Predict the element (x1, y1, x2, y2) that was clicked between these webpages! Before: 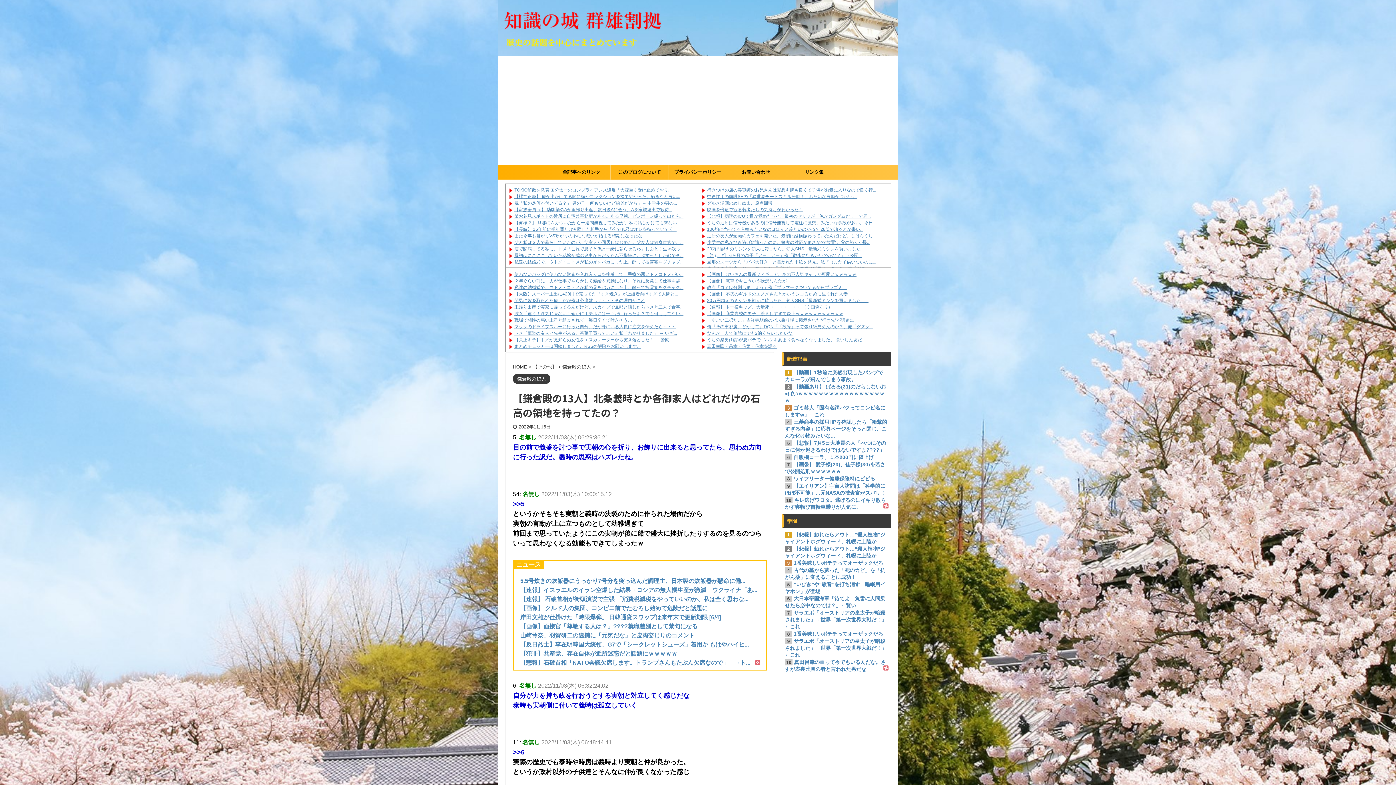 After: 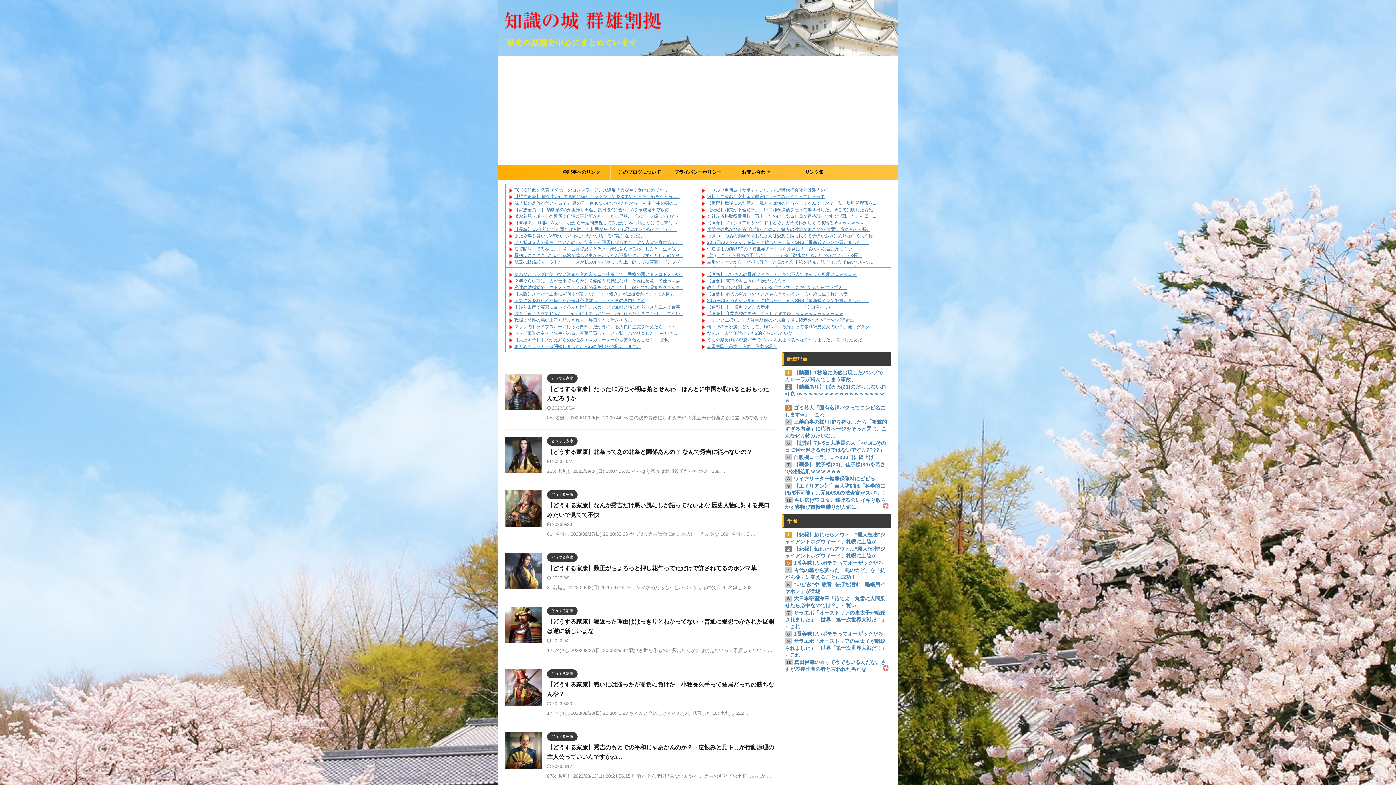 Action: bbox: (503, 51, 663, 51)